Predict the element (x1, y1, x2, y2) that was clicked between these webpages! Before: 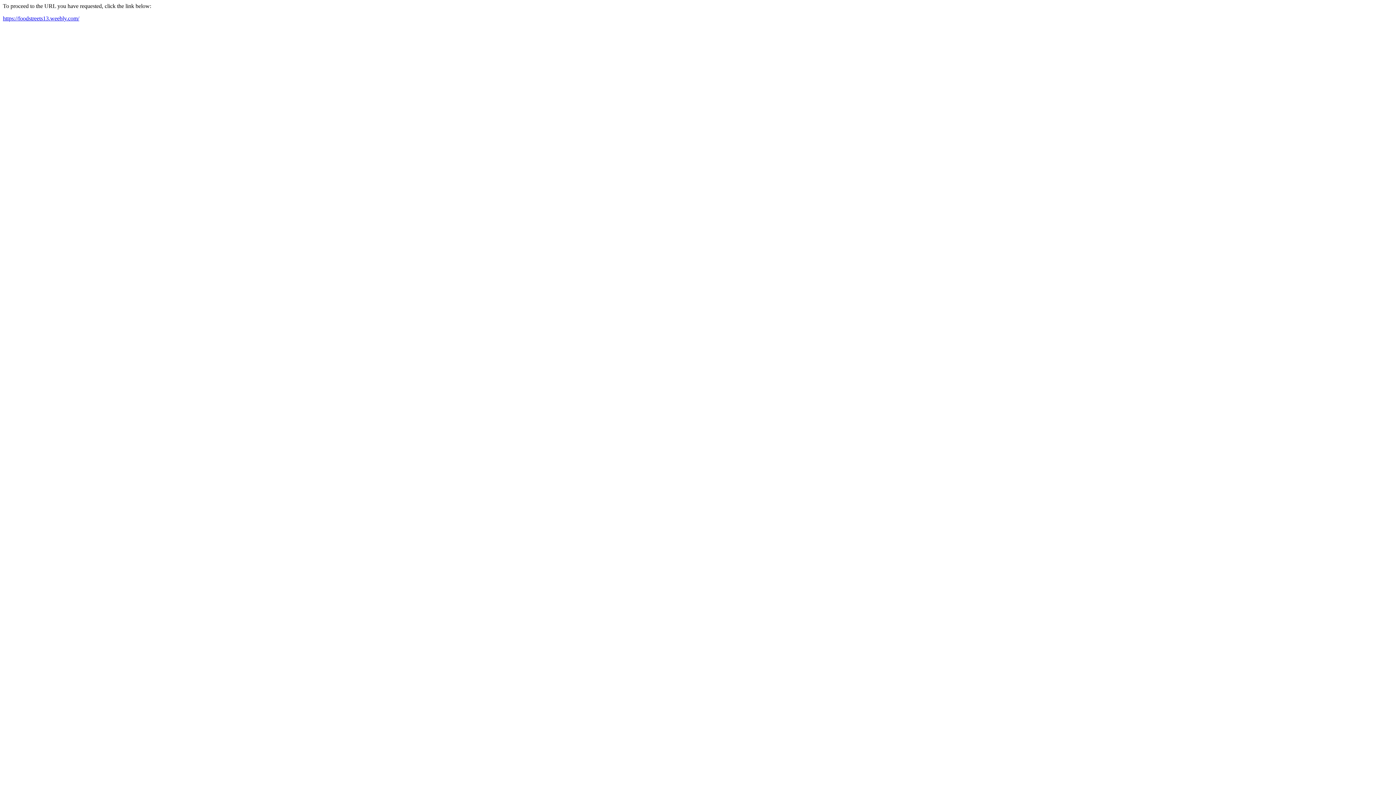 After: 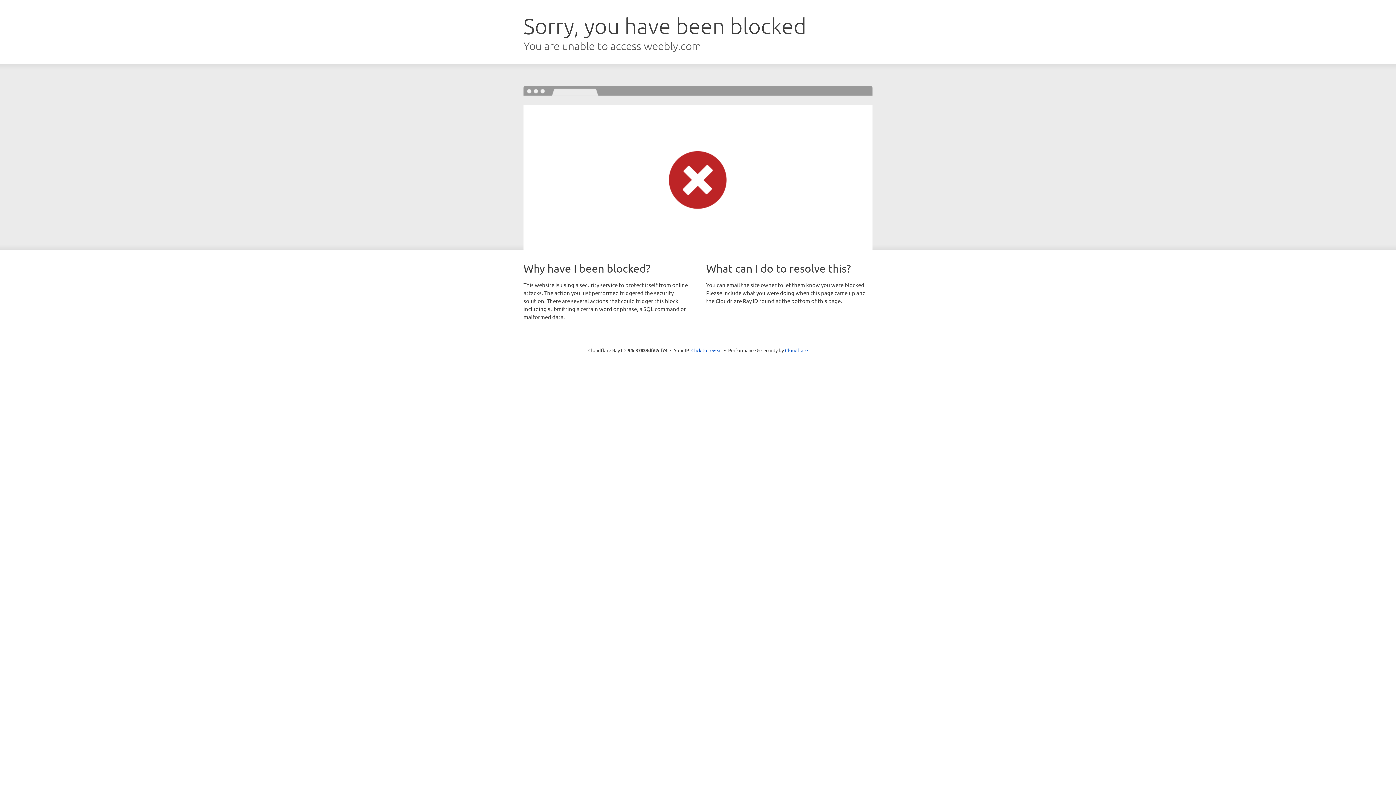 Action: label: https://foodstreets13.weebly.com/ bbox: (2, 15, 79, 21)